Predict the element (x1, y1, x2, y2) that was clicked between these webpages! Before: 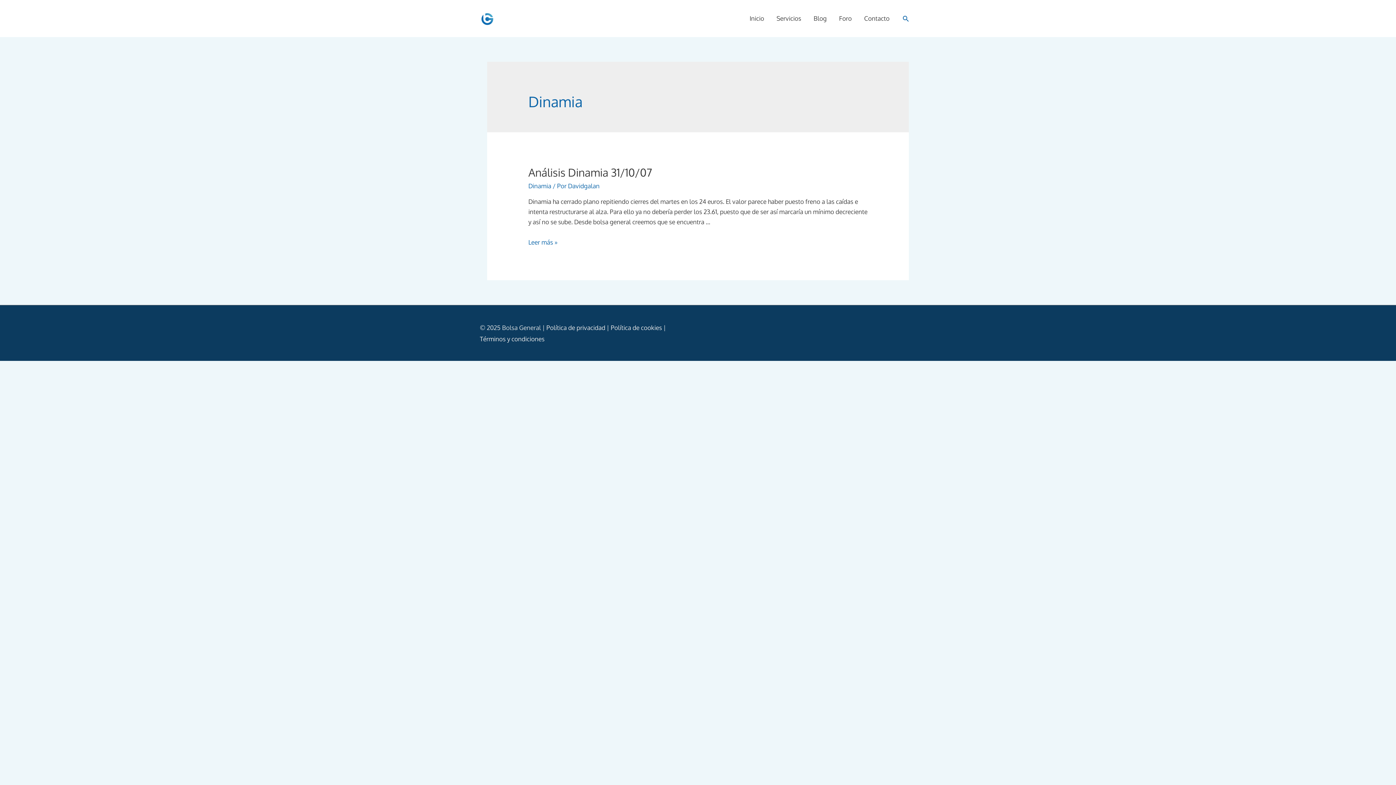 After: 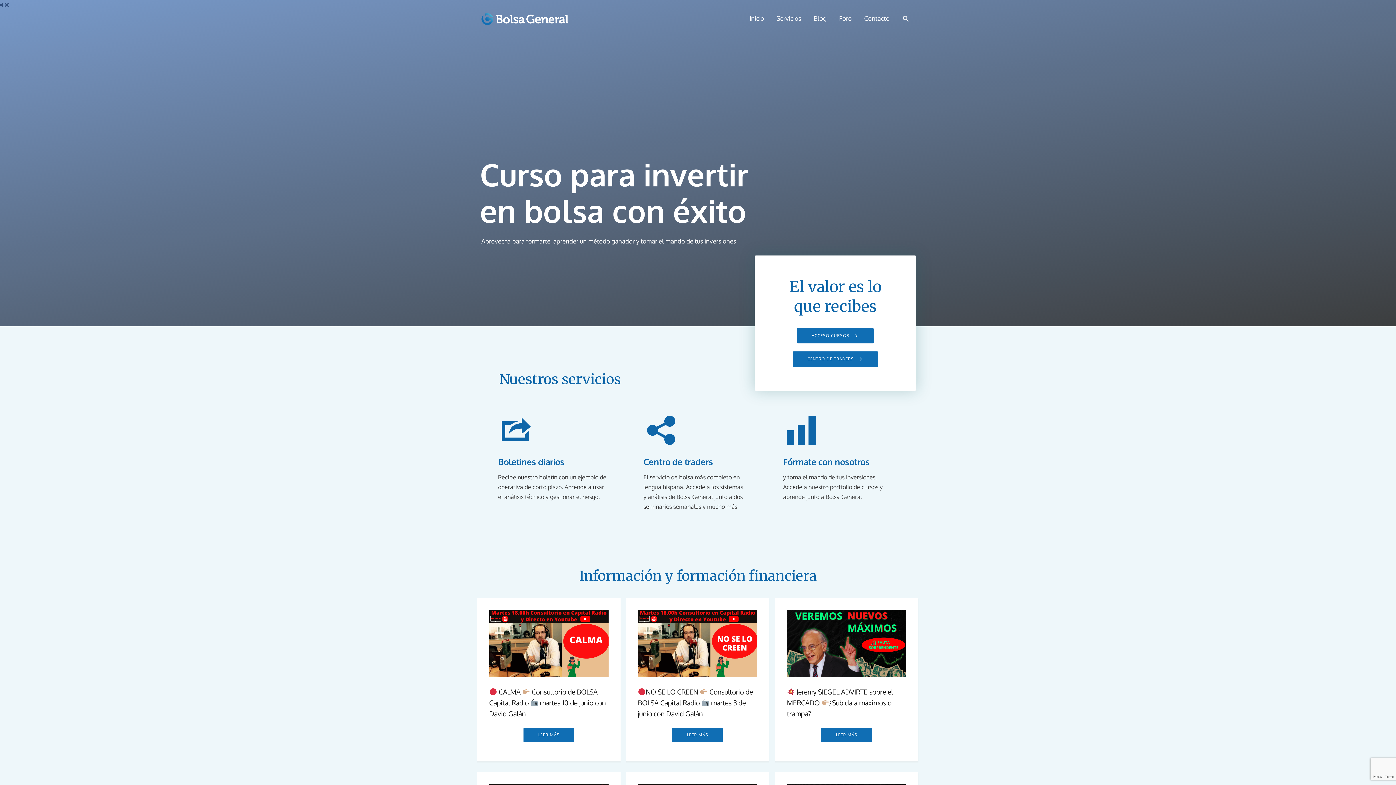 Action: bbox: (480, 14, 570, 21)